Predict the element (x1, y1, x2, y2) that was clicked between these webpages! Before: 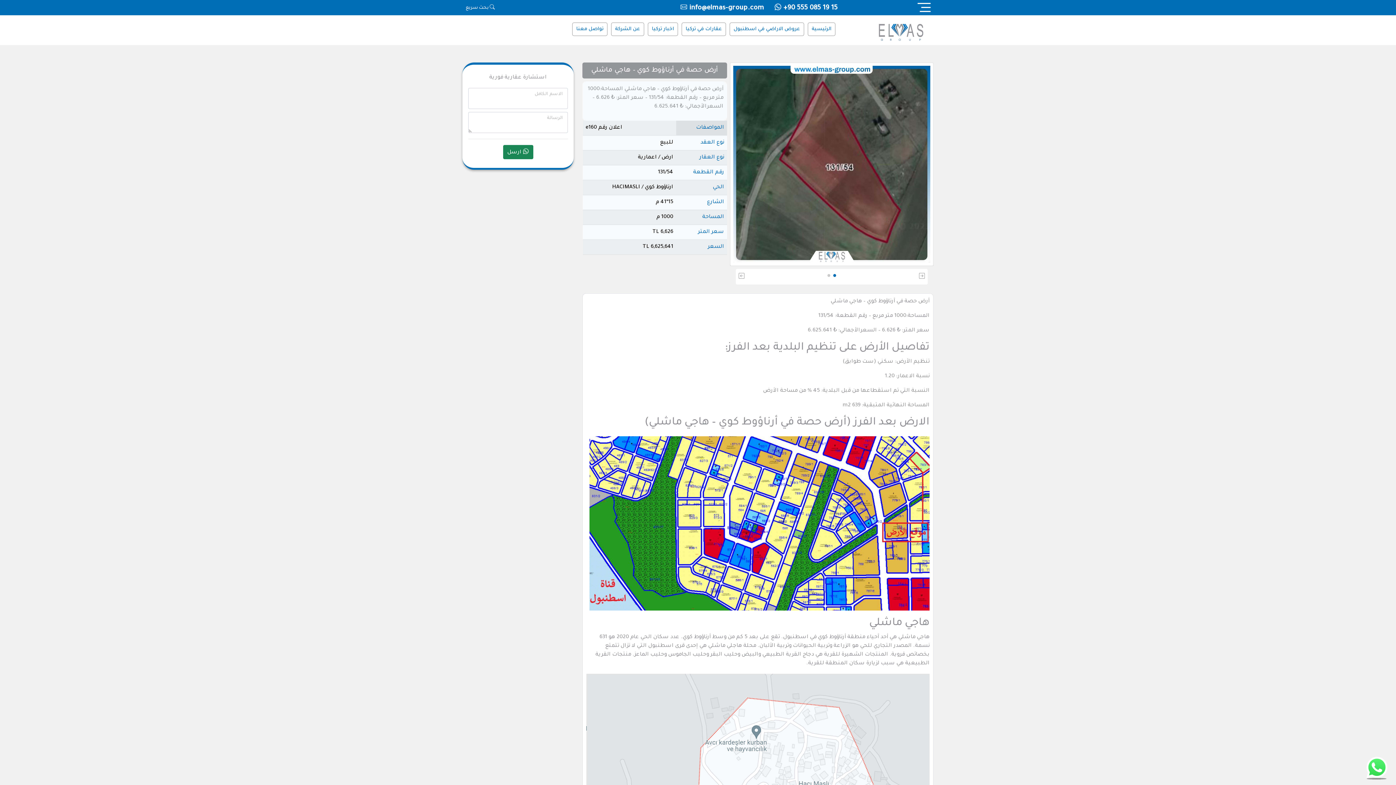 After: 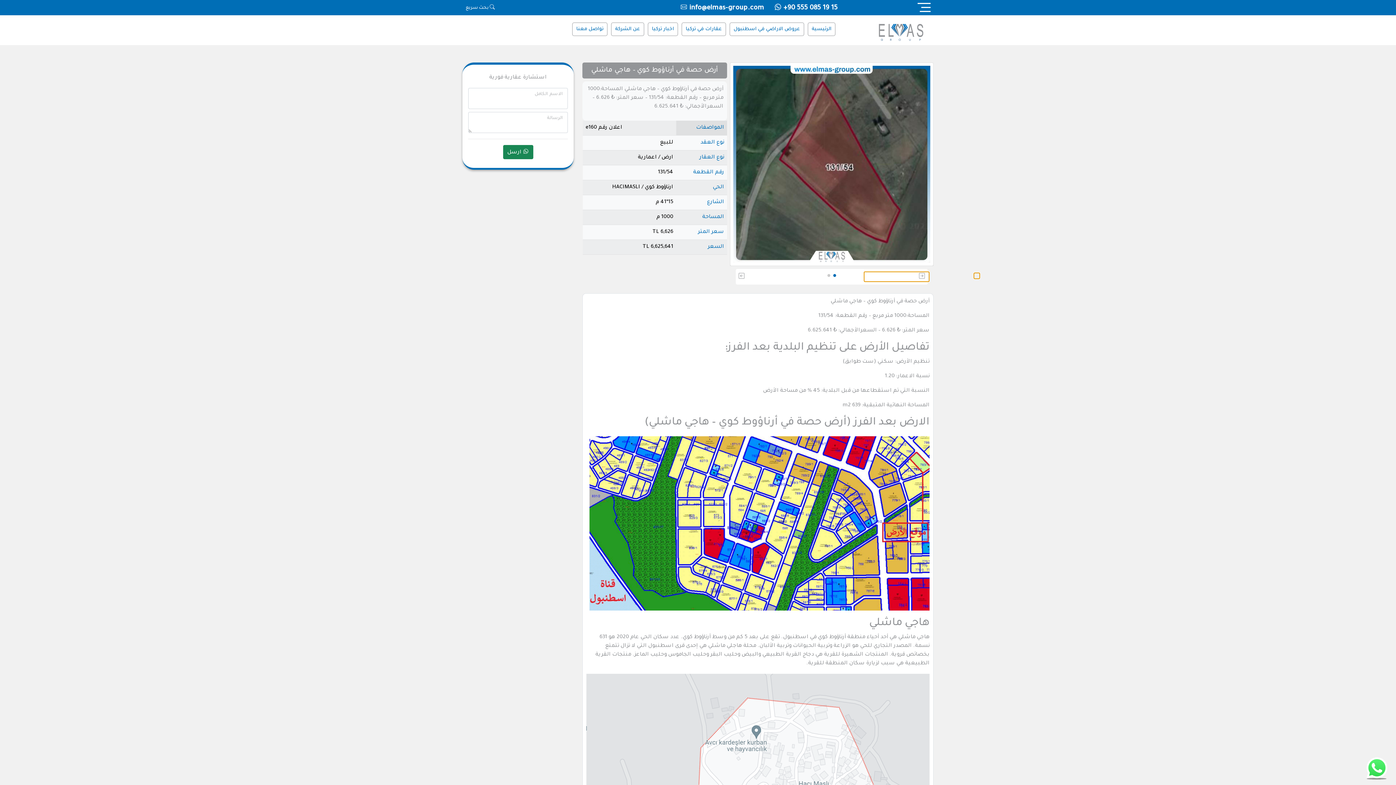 Action: bbox: (864, 272, 929, 281) label: Next slide